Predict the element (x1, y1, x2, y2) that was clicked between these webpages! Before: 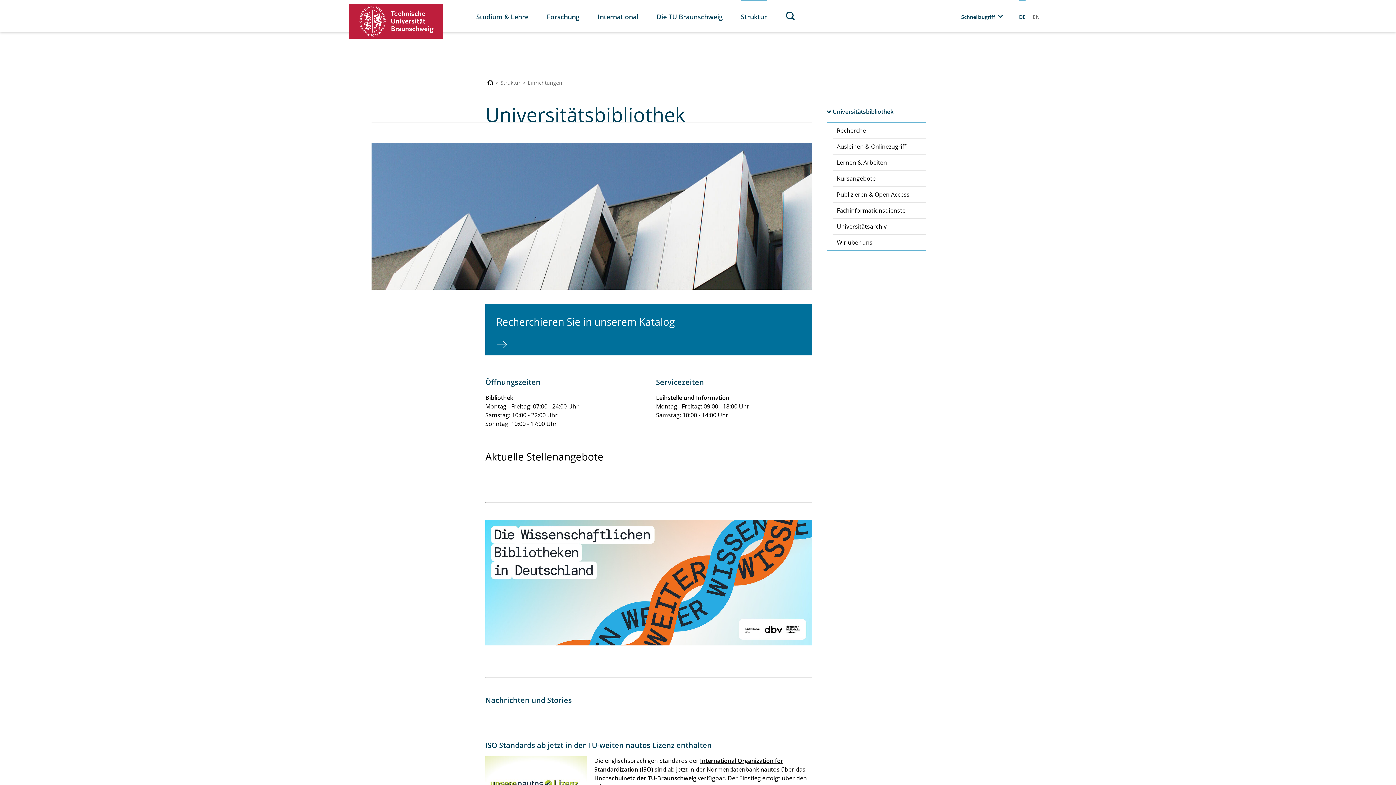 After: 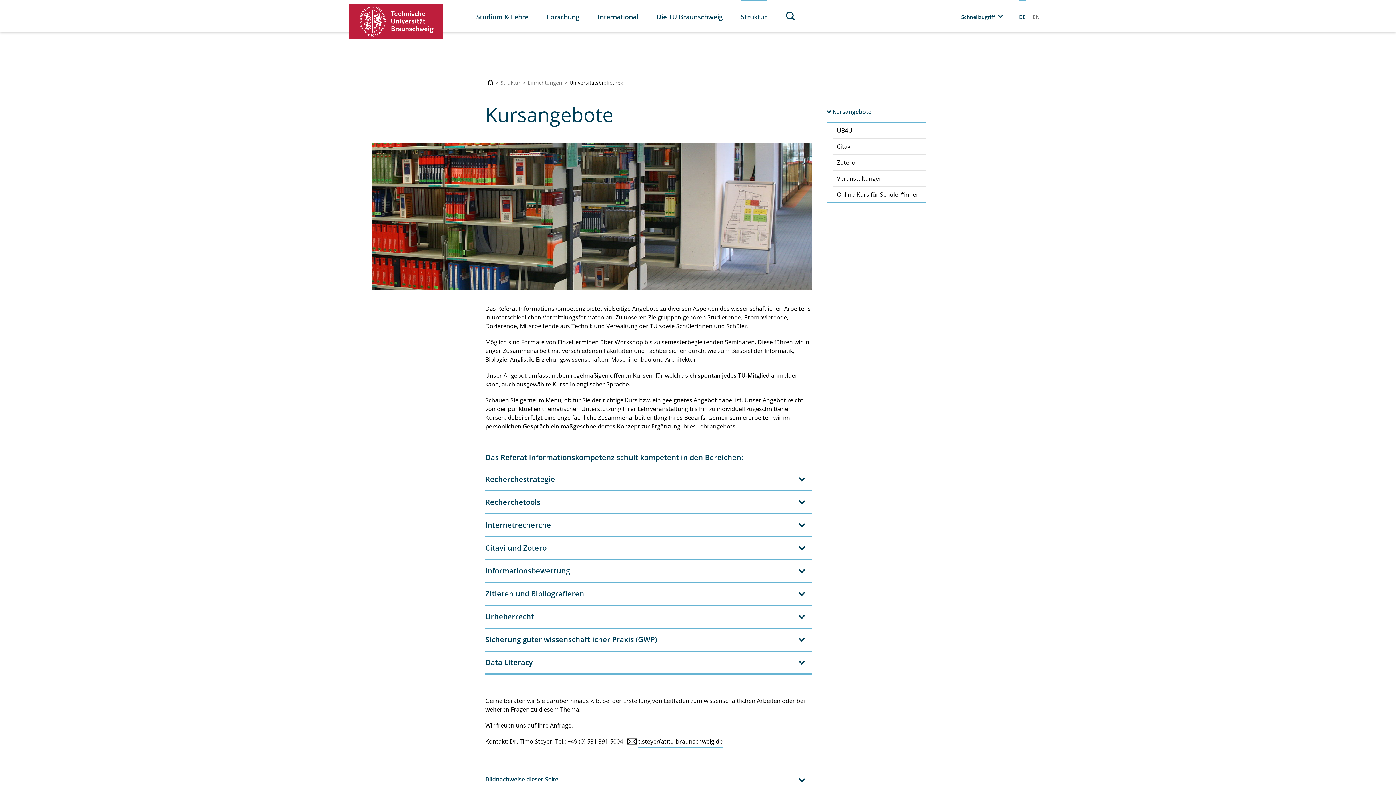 Action: bbox: (833, 170, 926, 186) label: Kursangebote